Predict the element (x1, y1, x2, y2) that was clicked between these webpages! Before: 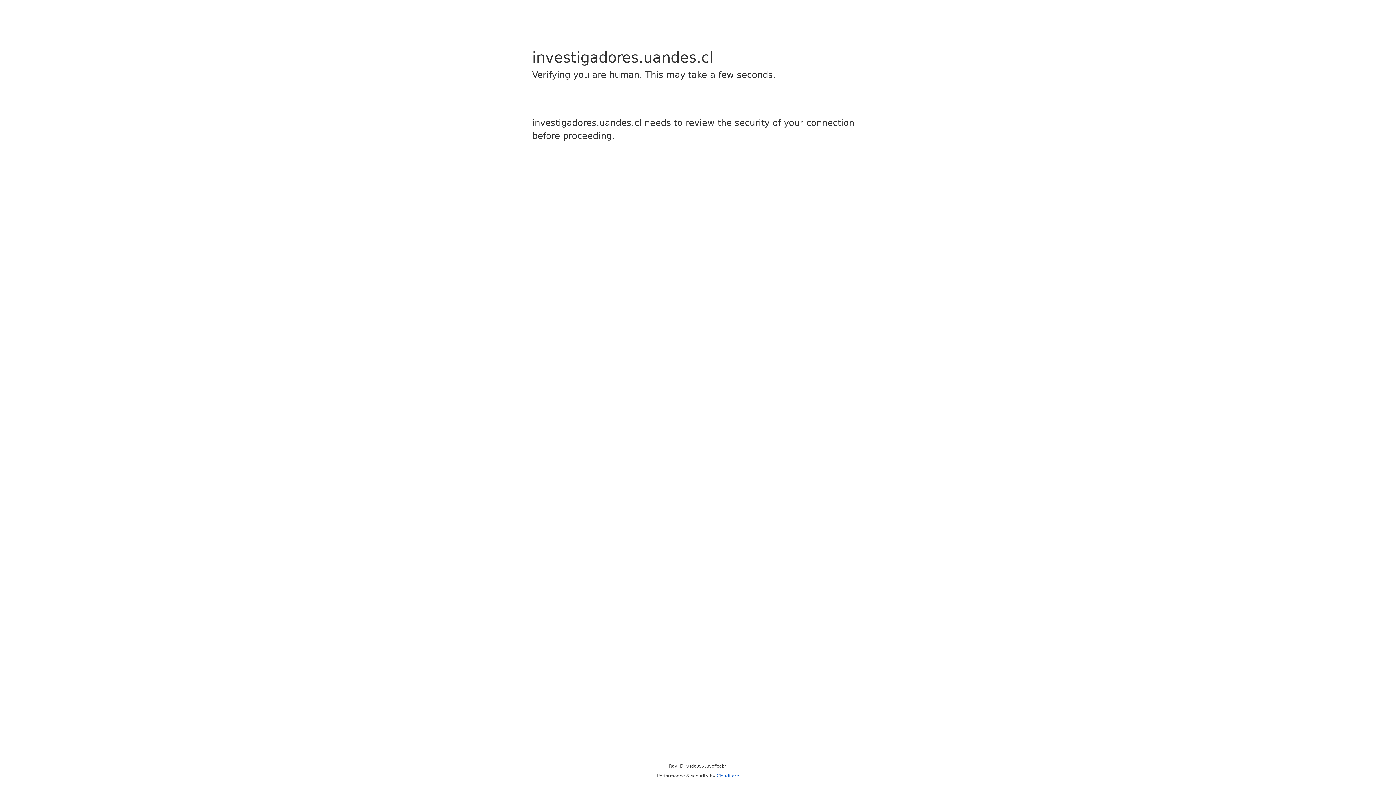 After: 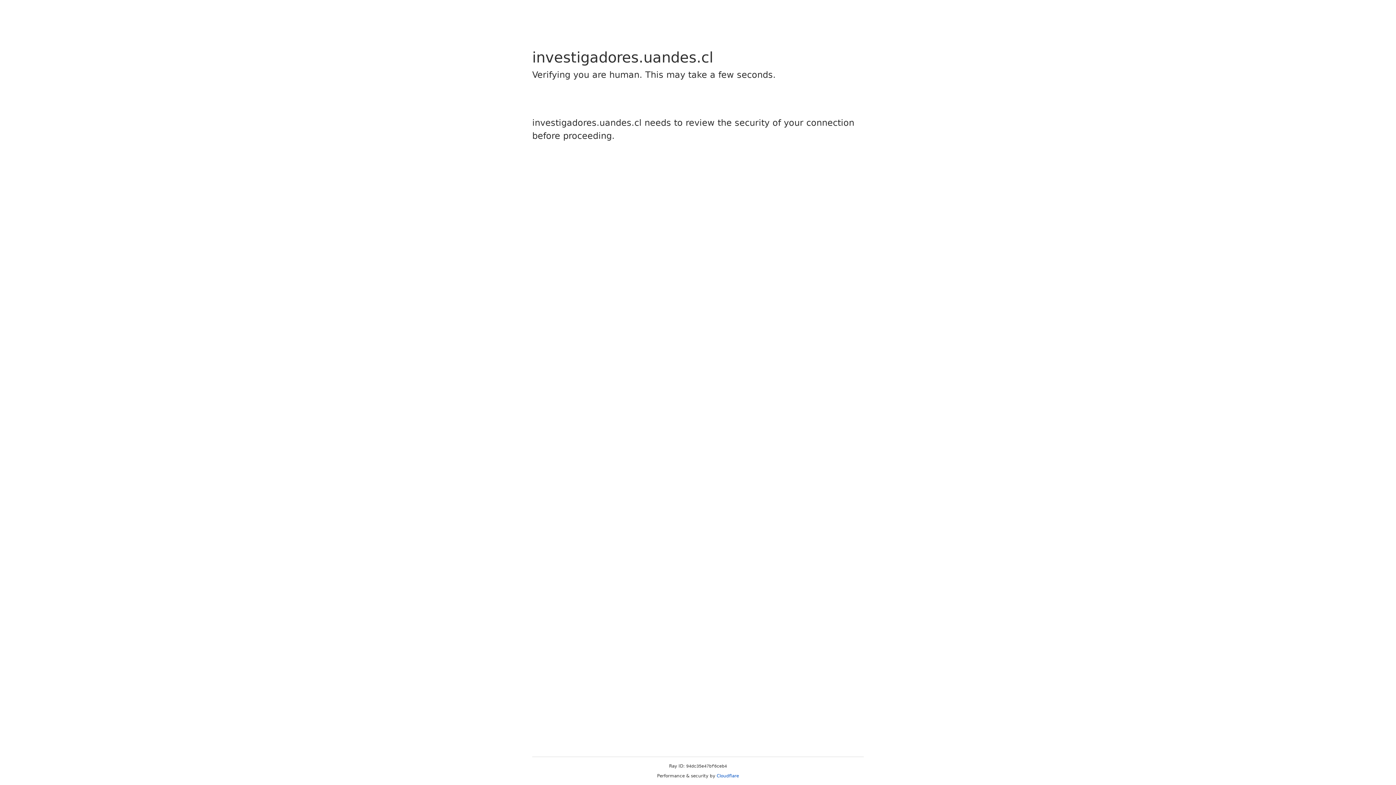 Action: label: Cloudflare bbox: (716, 773, 739, 778)